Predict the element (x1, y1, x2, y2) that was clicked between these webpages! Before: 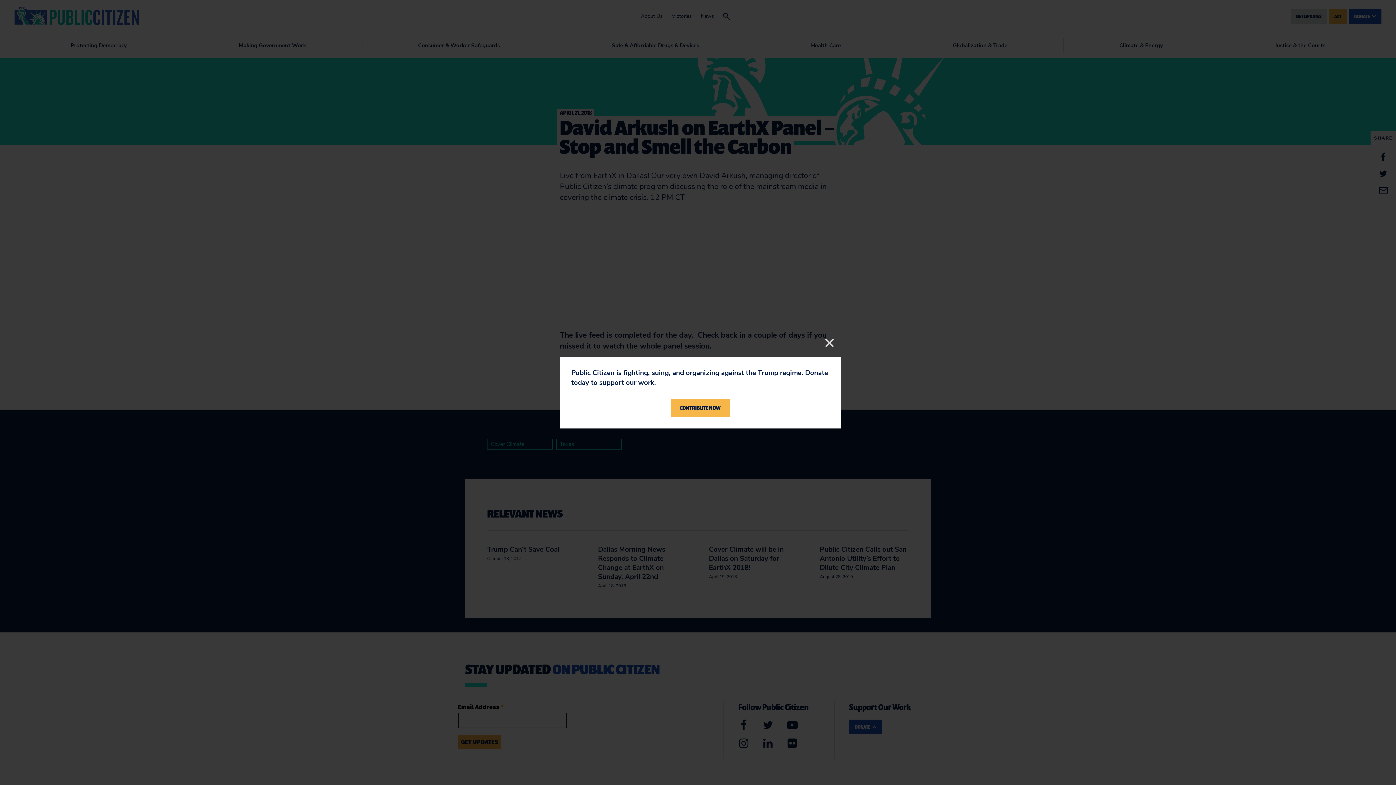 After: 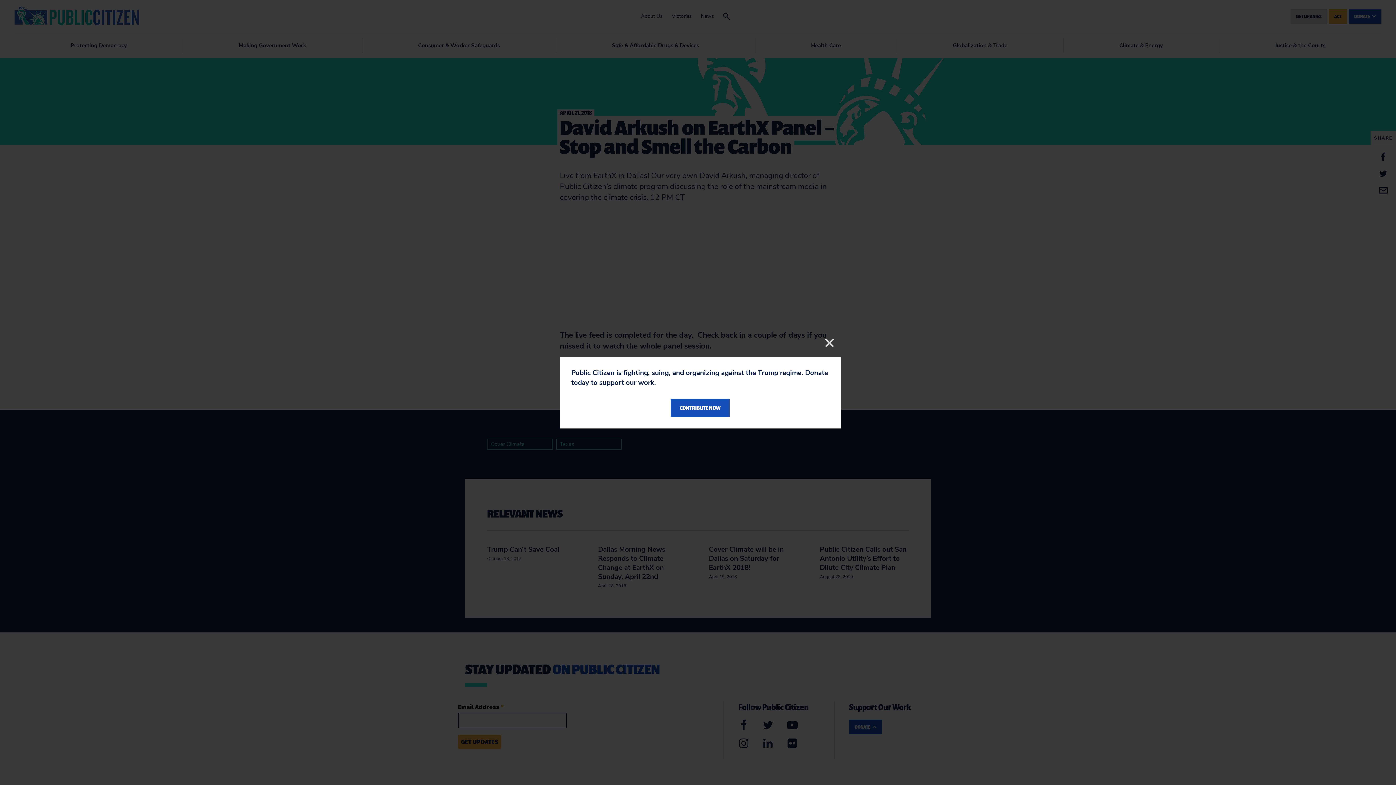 Action: bbox: (671, 398, 729, 417) label: CONTRIBUTE NOW